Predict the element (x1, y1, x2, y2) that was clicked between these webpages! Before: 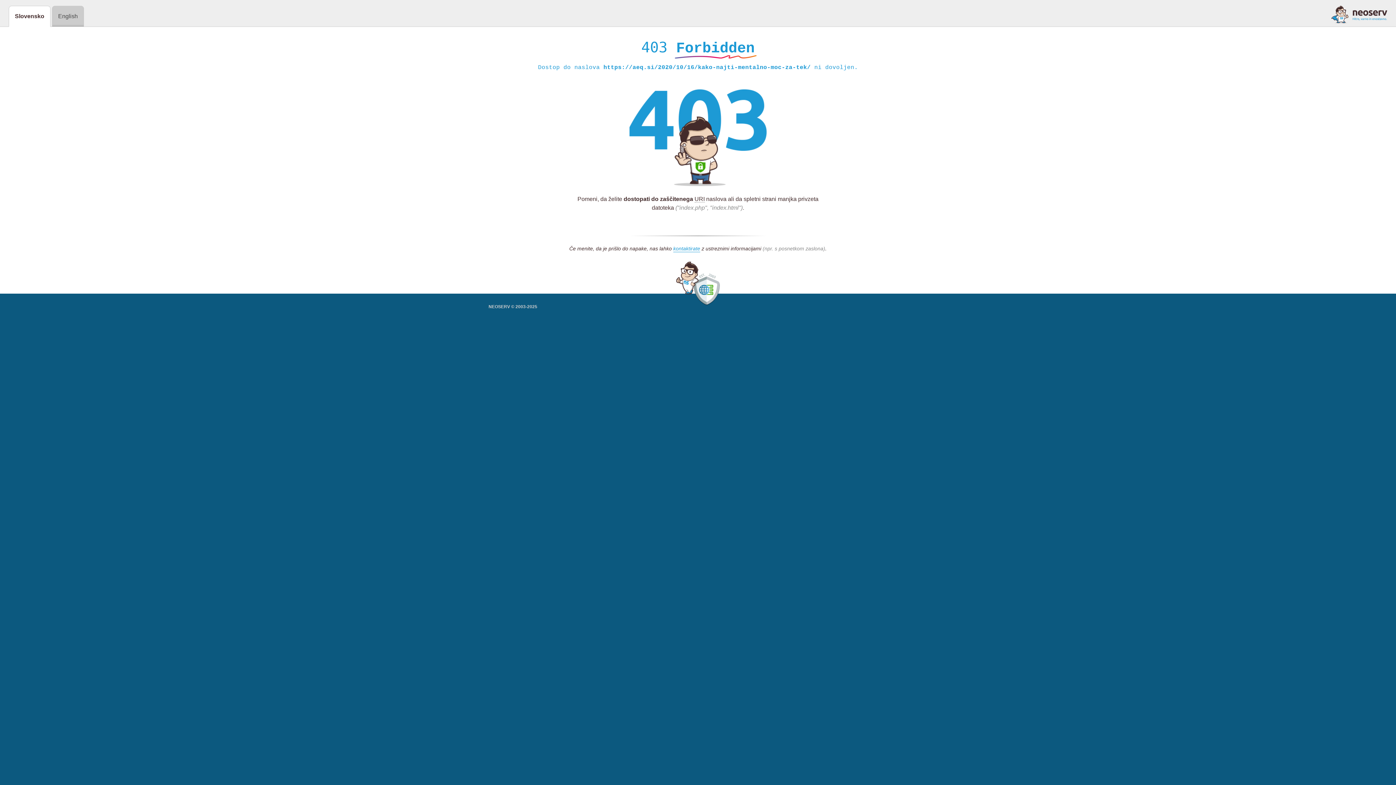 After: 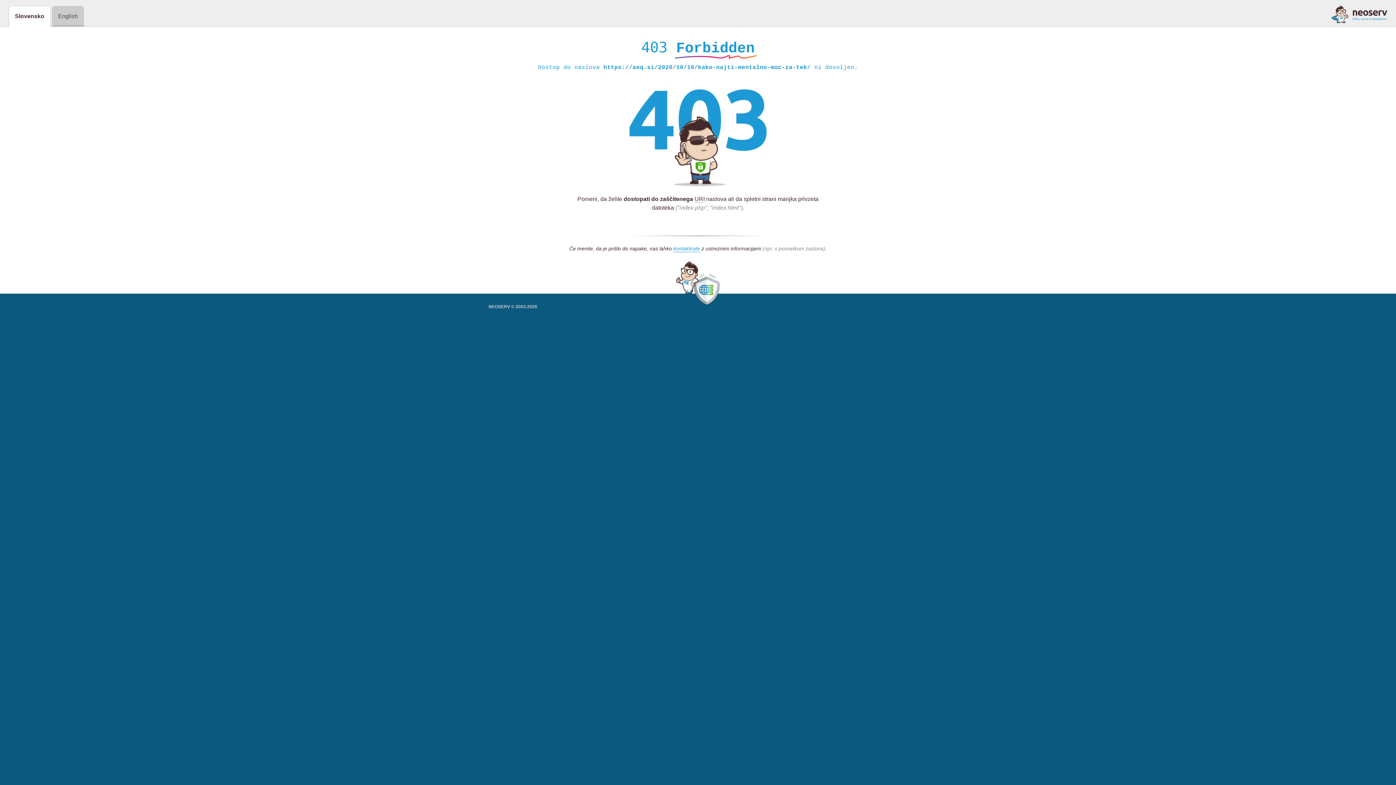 Action: bbox: (1331, 5, 1387, 23)